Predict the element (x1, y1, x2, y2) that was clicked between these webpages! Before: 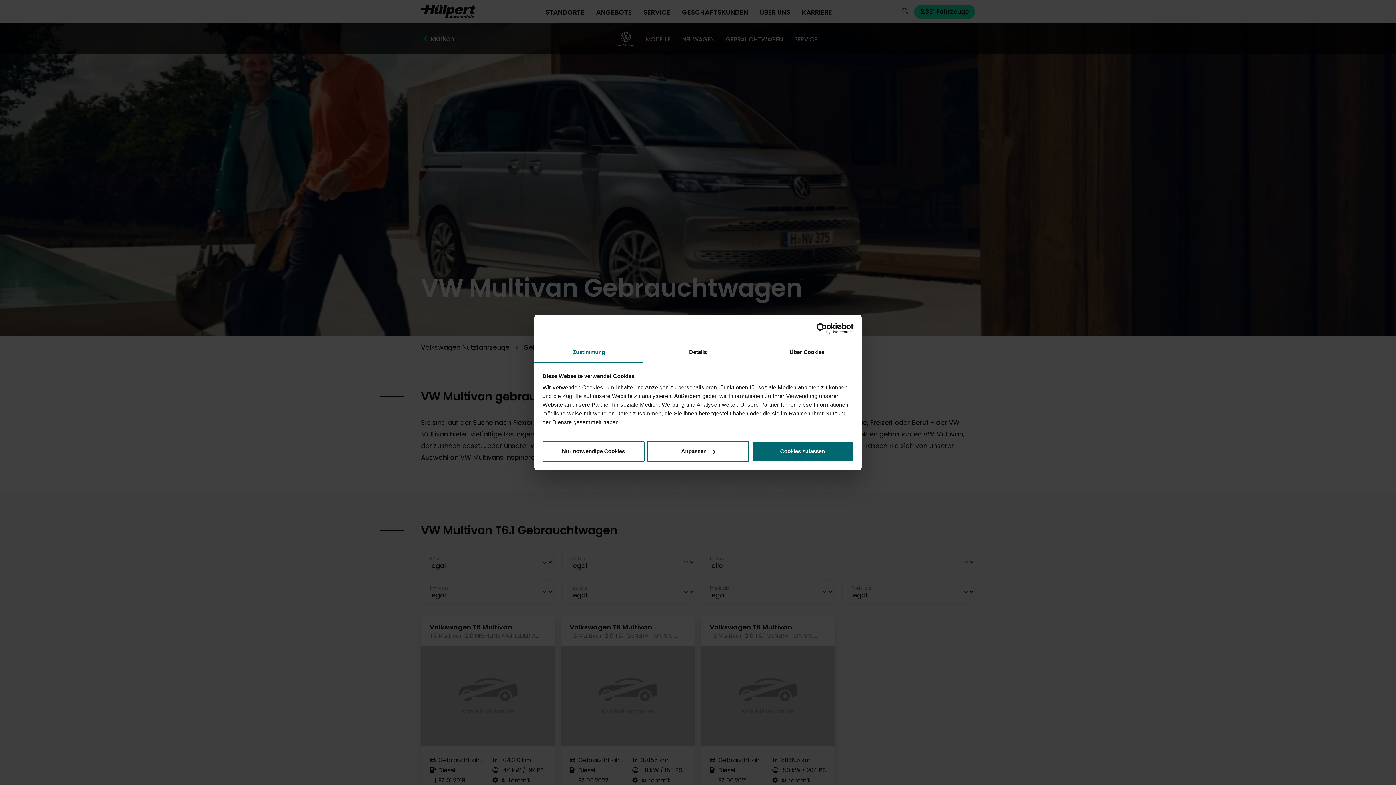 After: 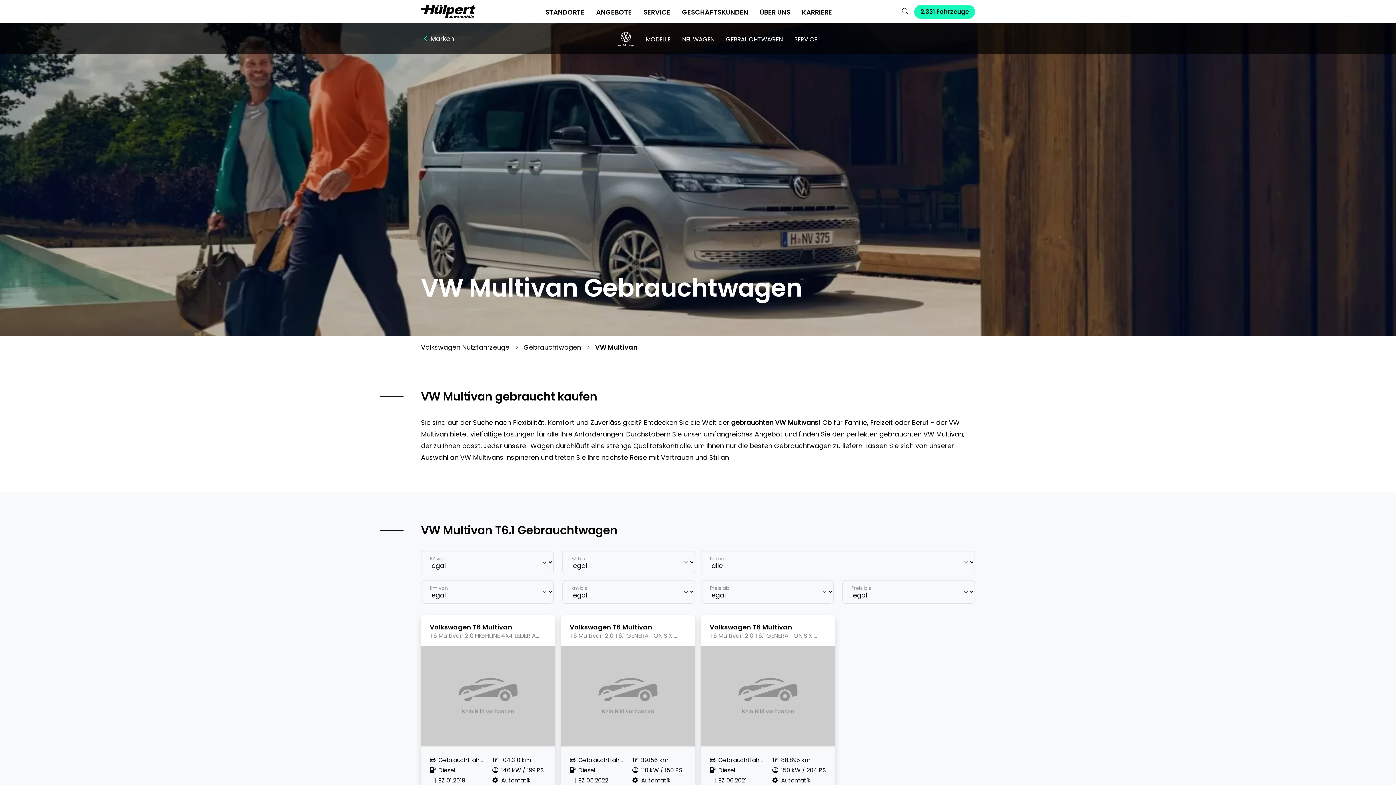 Action: label: Cookies zulassen bbox: (751, 440, 853, 462)